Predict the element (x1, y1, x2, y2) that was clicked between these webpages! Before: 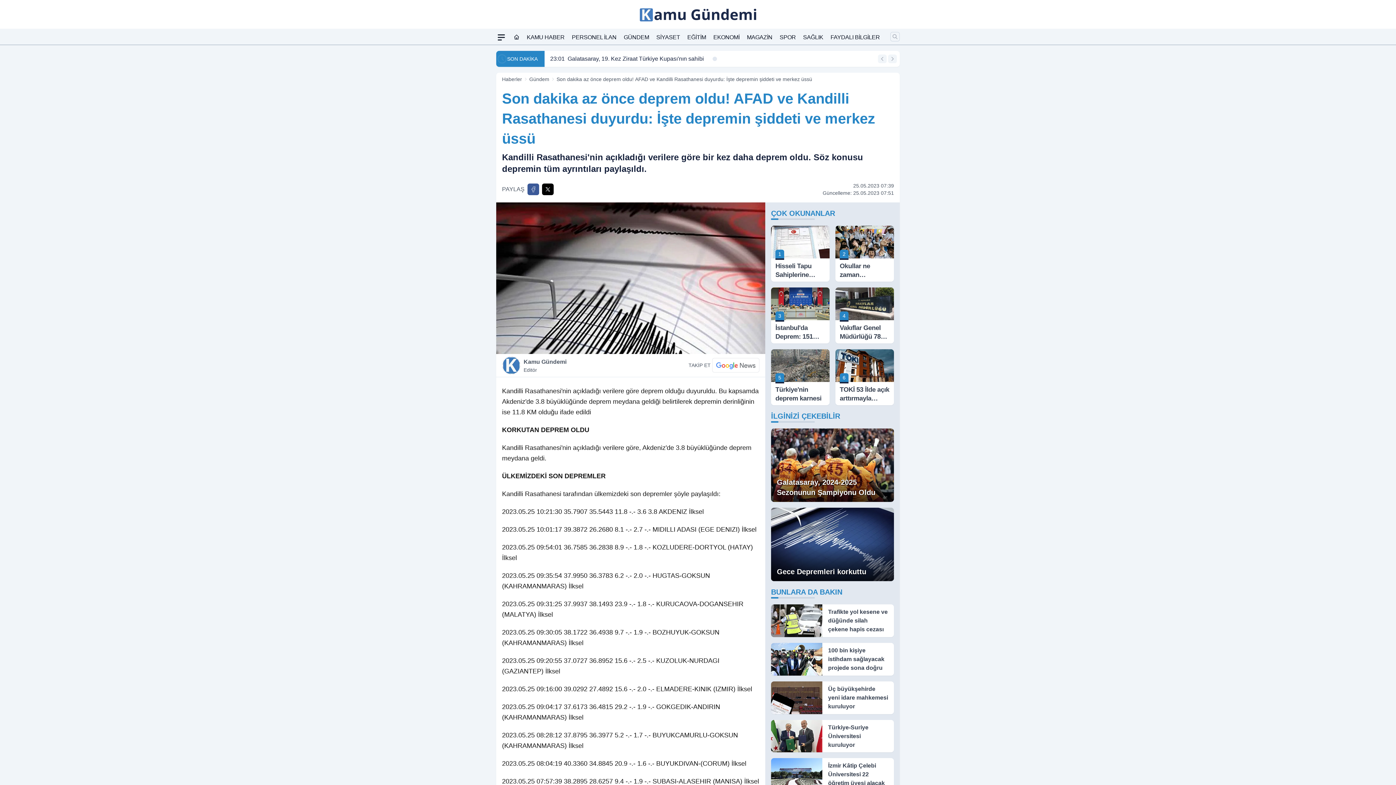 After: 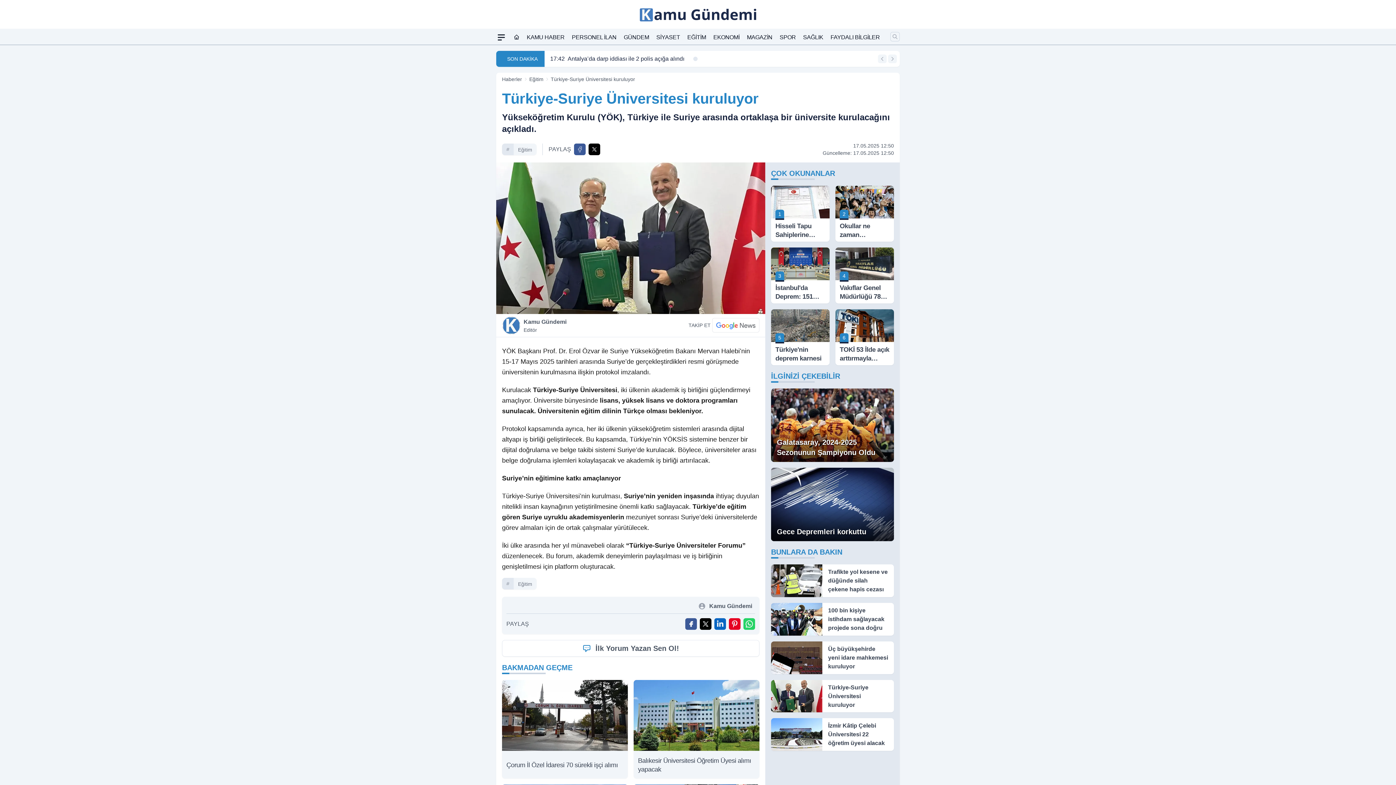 Action: bbox: (771, 720, 894, 752) label: Türkiye-Suriye Üniversitesi kuruluyor